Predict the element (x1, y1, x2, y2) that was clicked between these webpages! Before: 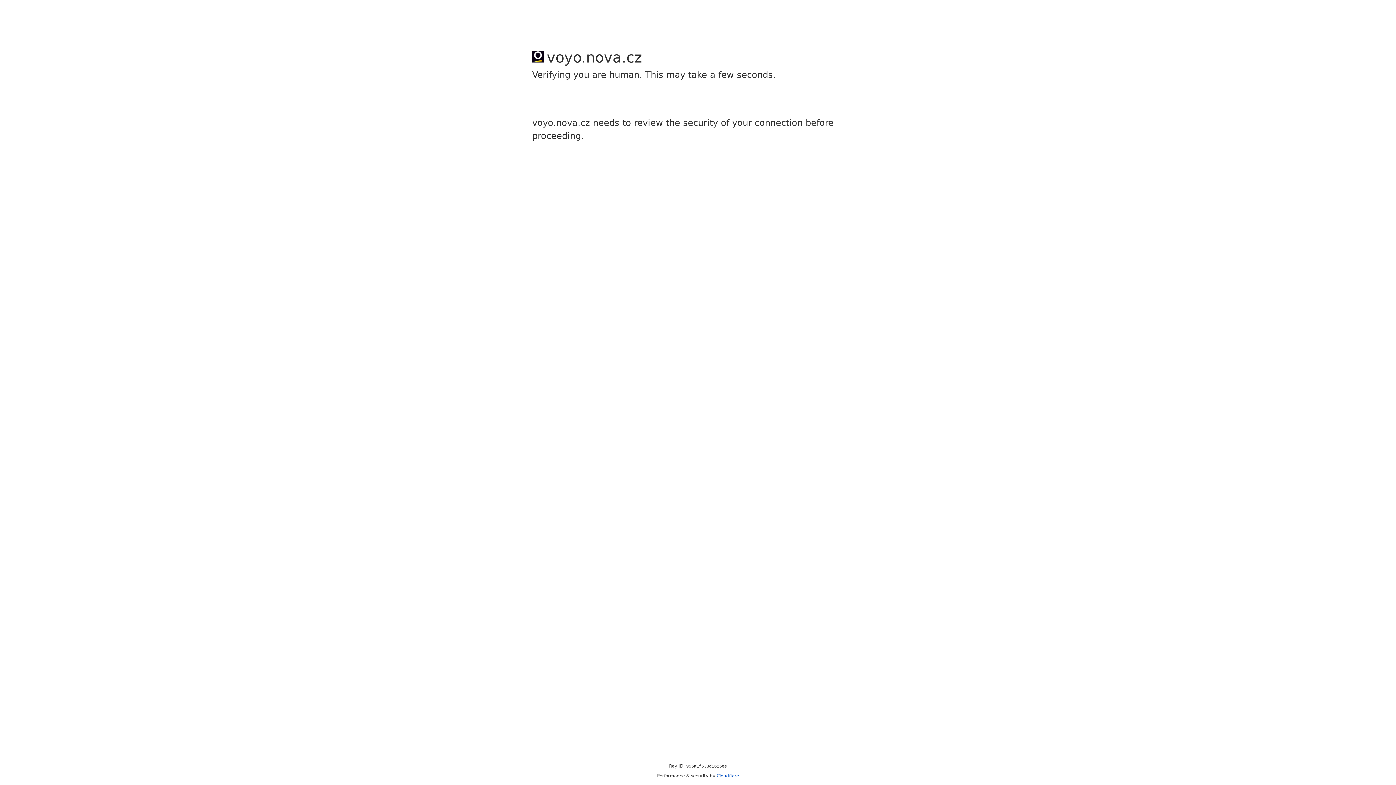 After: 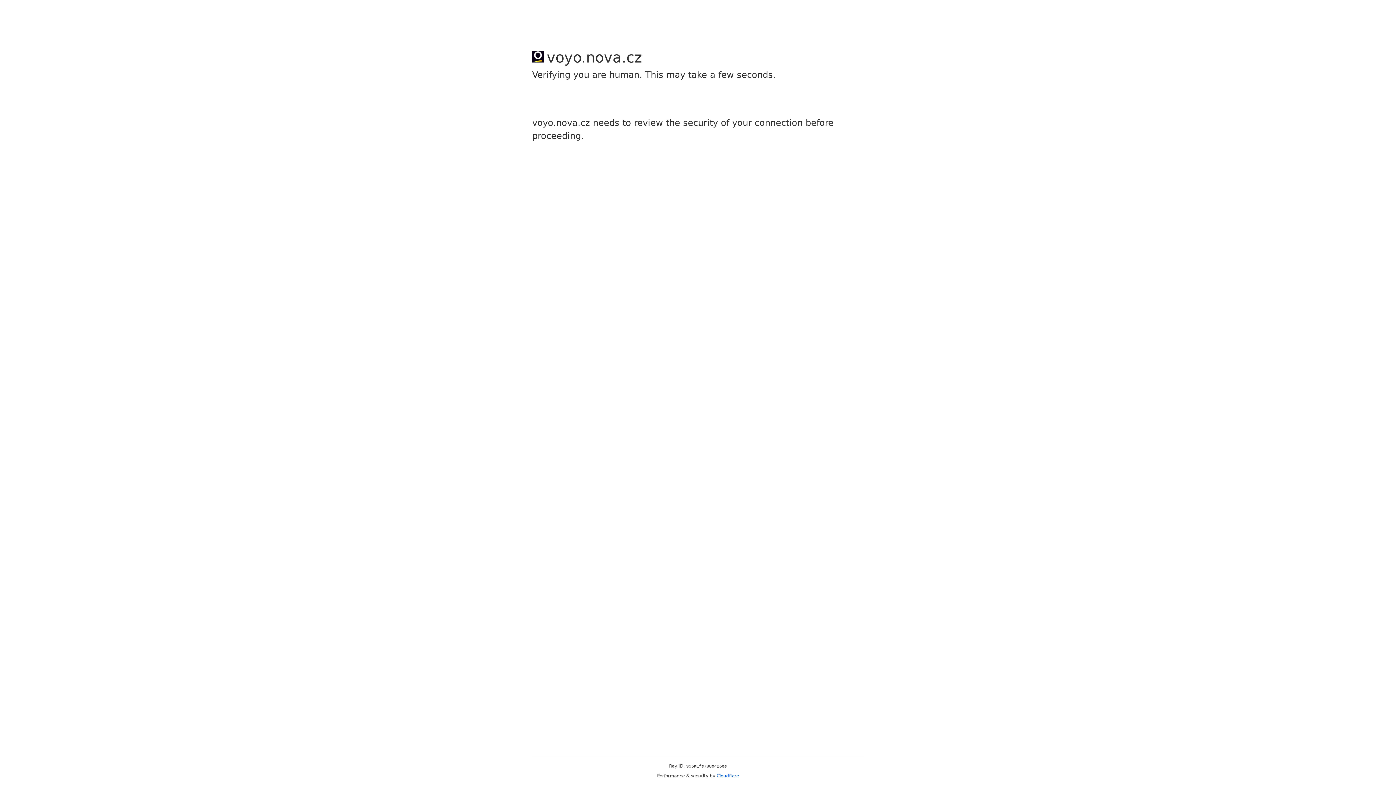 Action: label: Cloudflare bbox: (716, 773, 739, 778)